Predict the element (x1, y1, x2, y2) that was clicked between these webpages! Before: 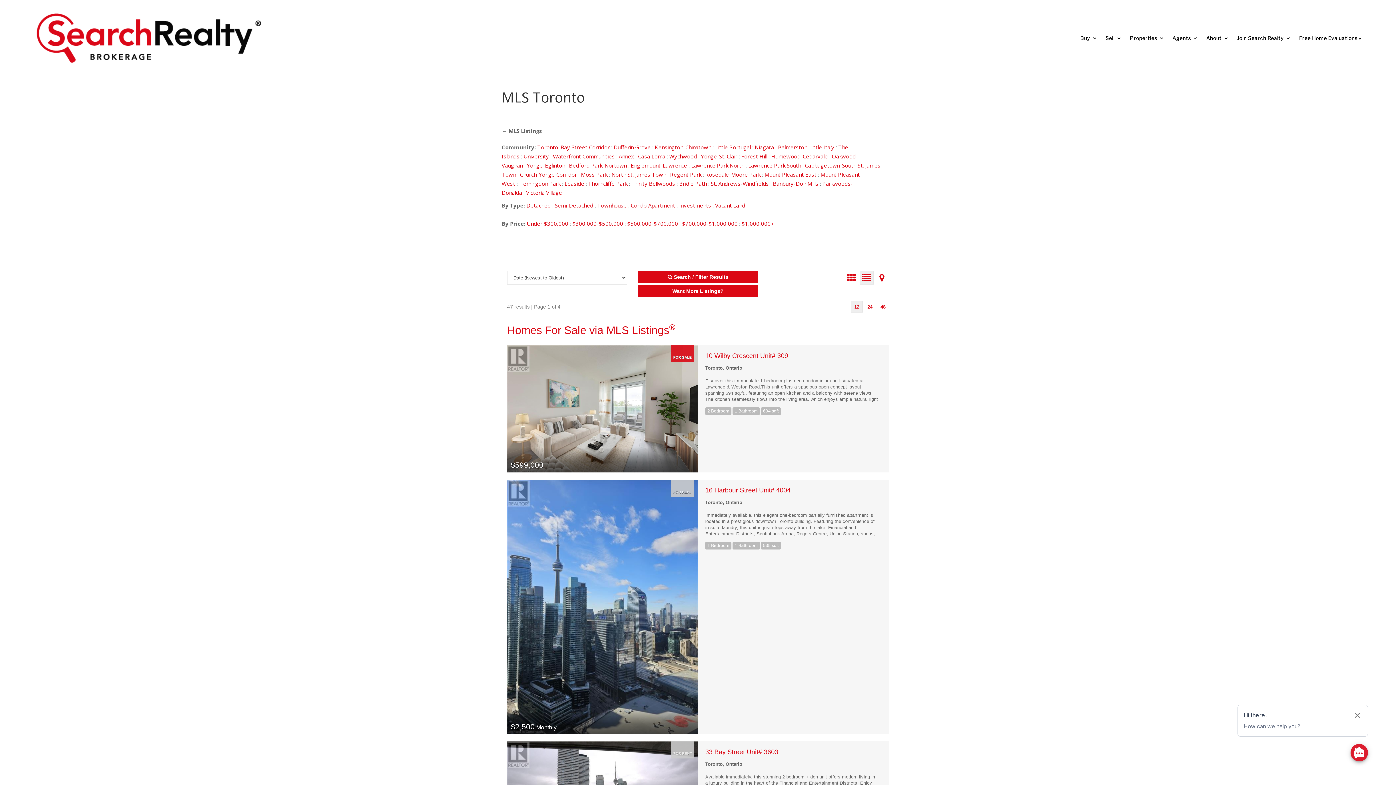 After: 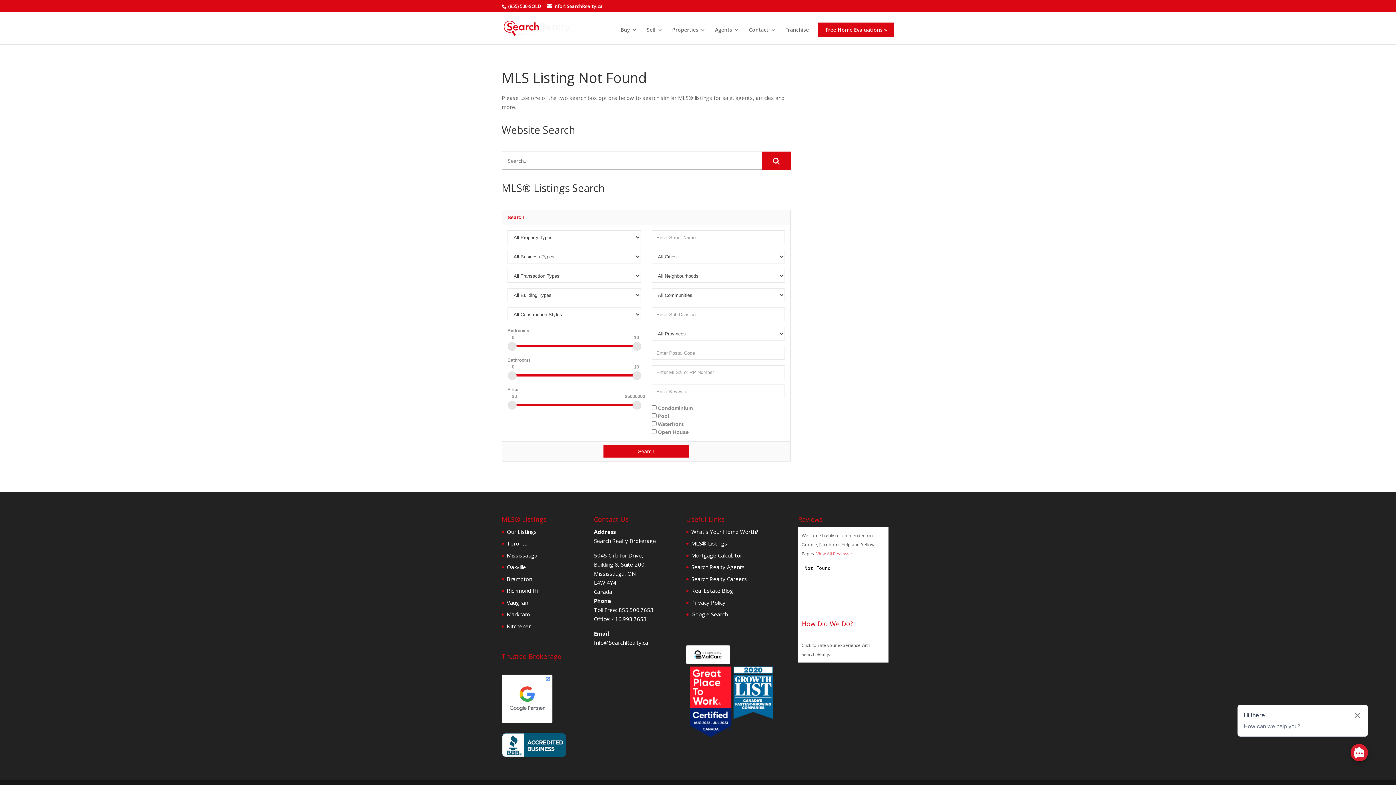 Action: bbox: (627, 220, 678, 227) label: $500,000-$700,000